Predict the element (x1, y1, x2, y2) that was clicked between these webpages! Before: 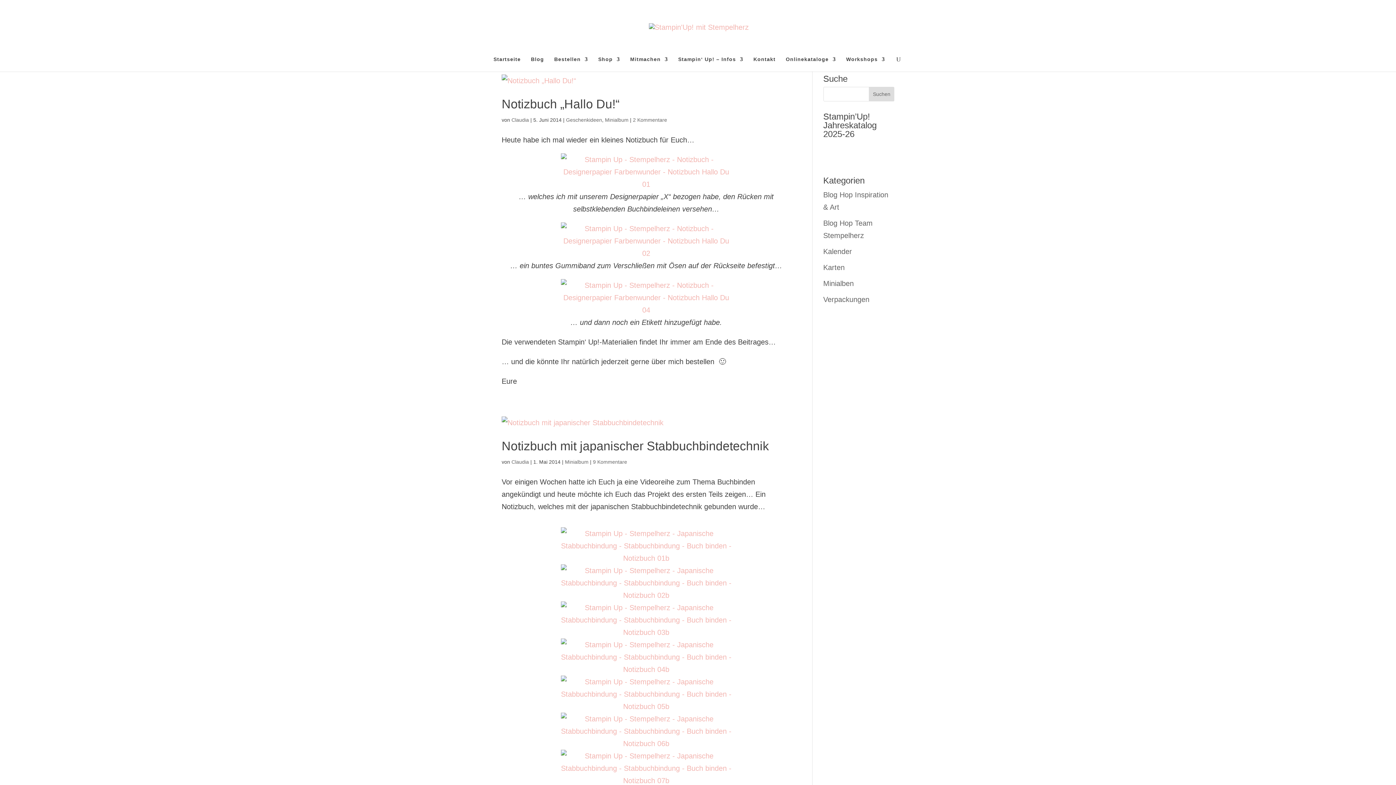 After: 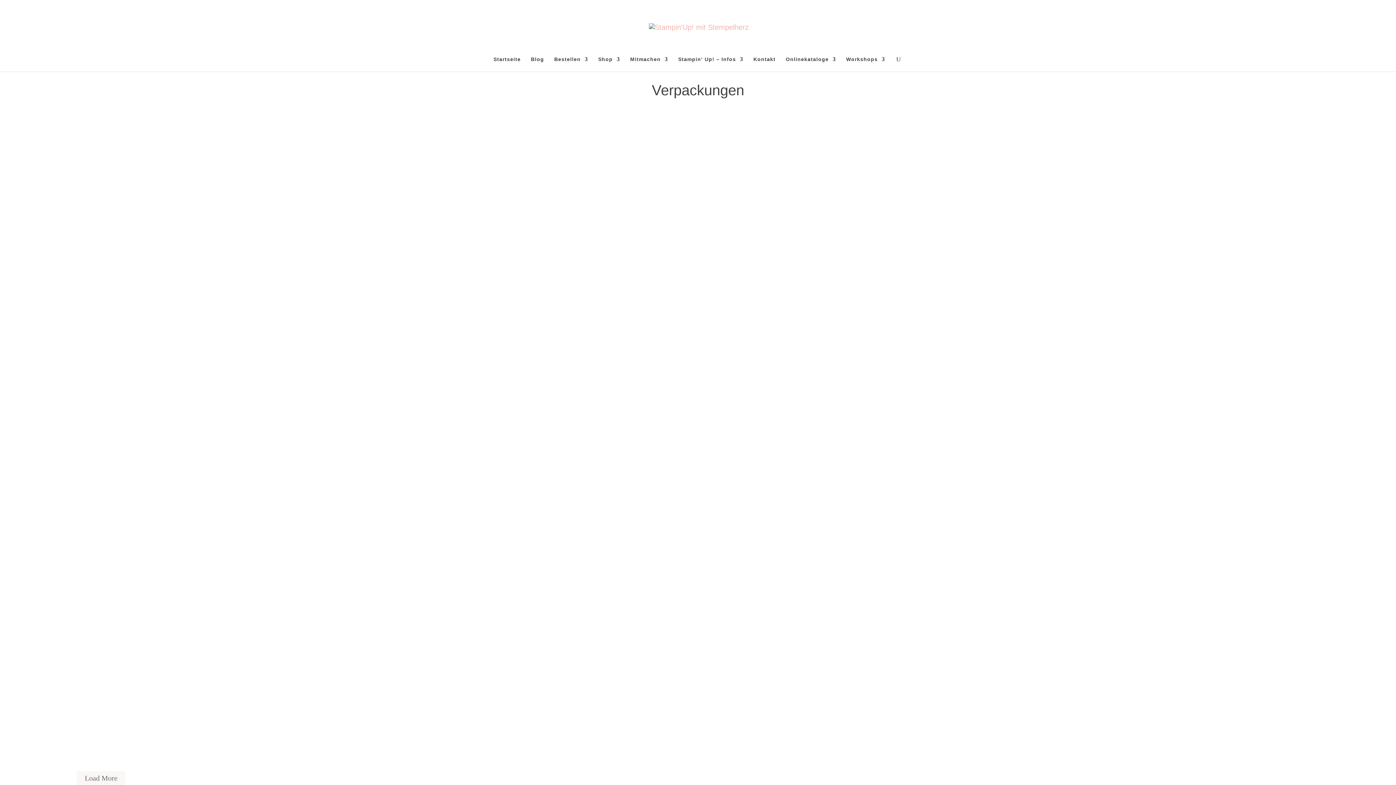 Action: label: Verpackungen bbox: (823, 295, 869, 303)